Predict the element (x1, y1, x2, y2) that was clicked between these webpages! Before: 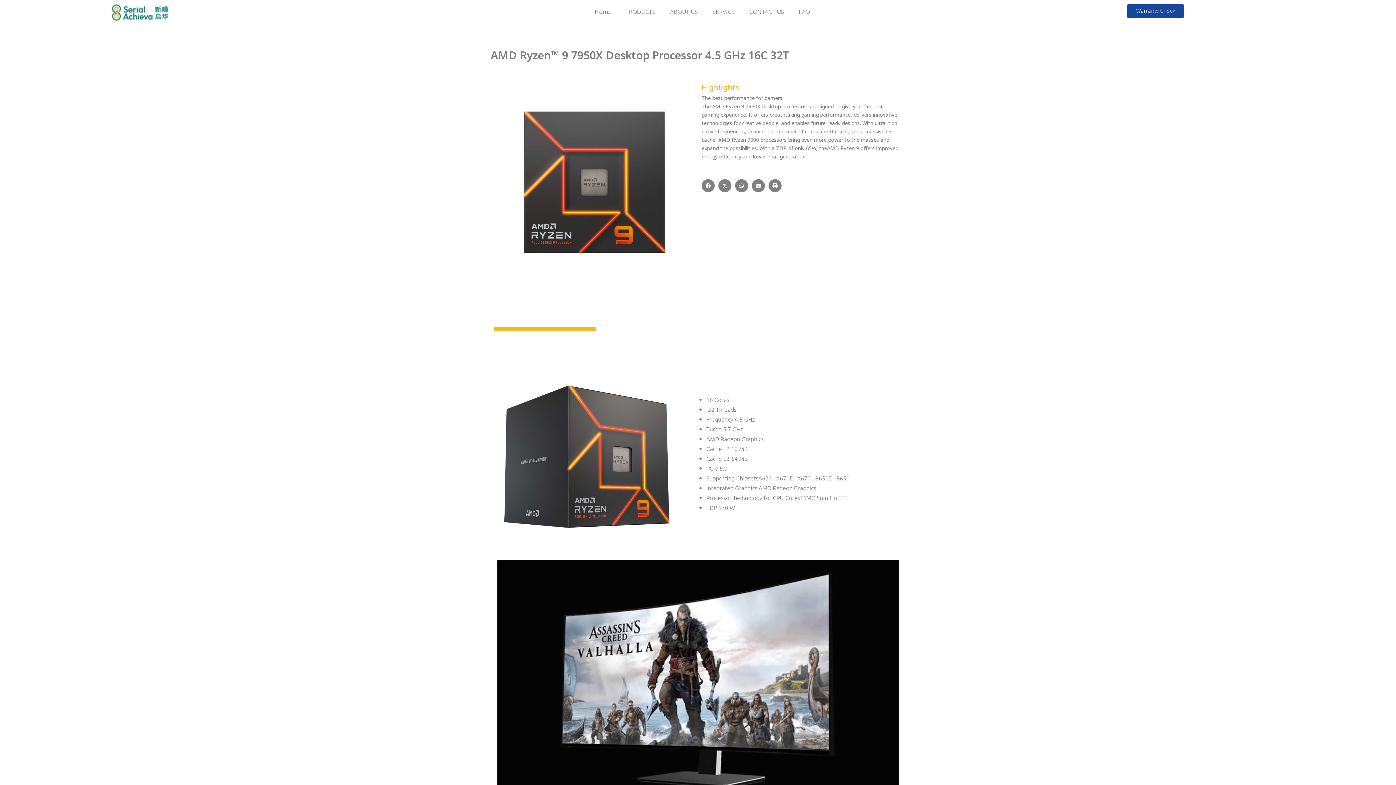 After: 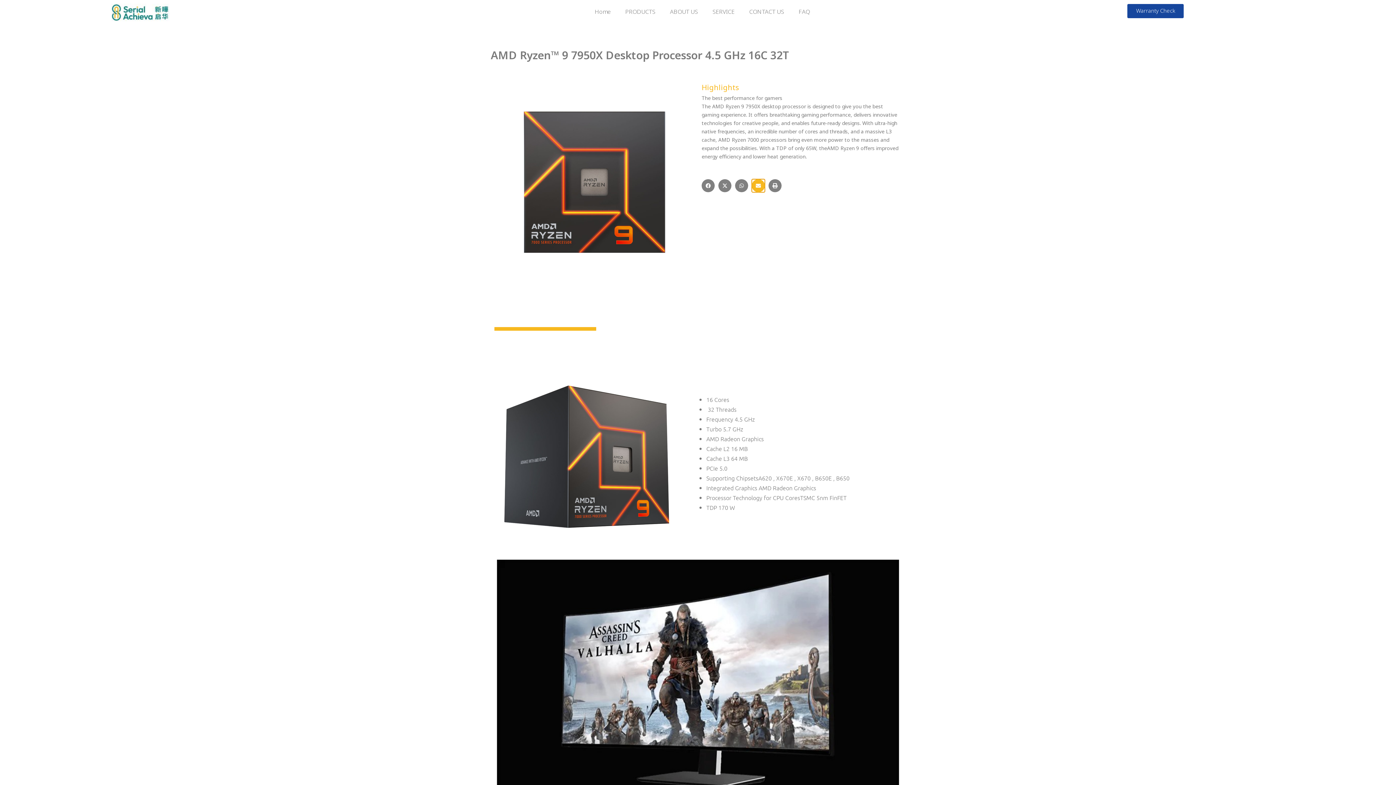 Action: label: Share on email bbox: (752, 179, 765, 192)